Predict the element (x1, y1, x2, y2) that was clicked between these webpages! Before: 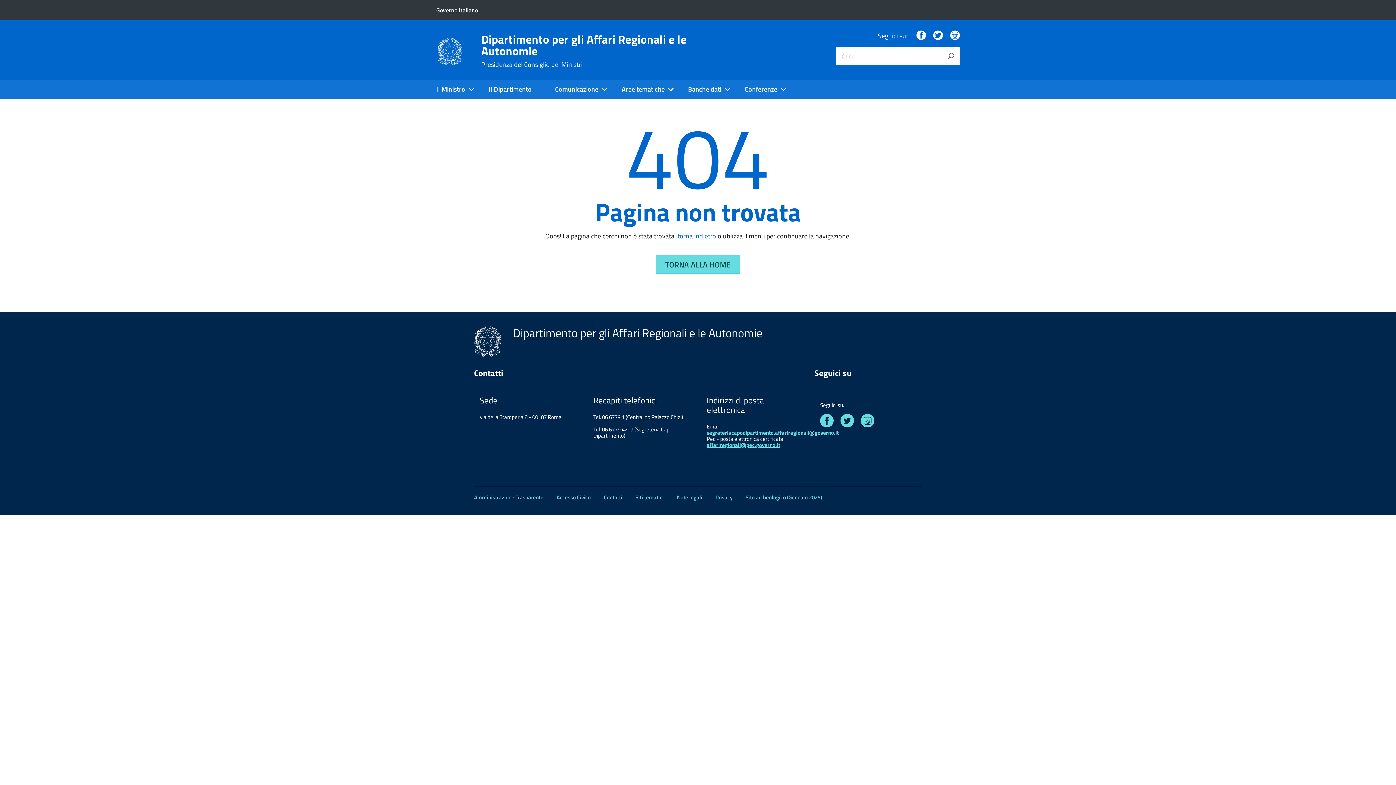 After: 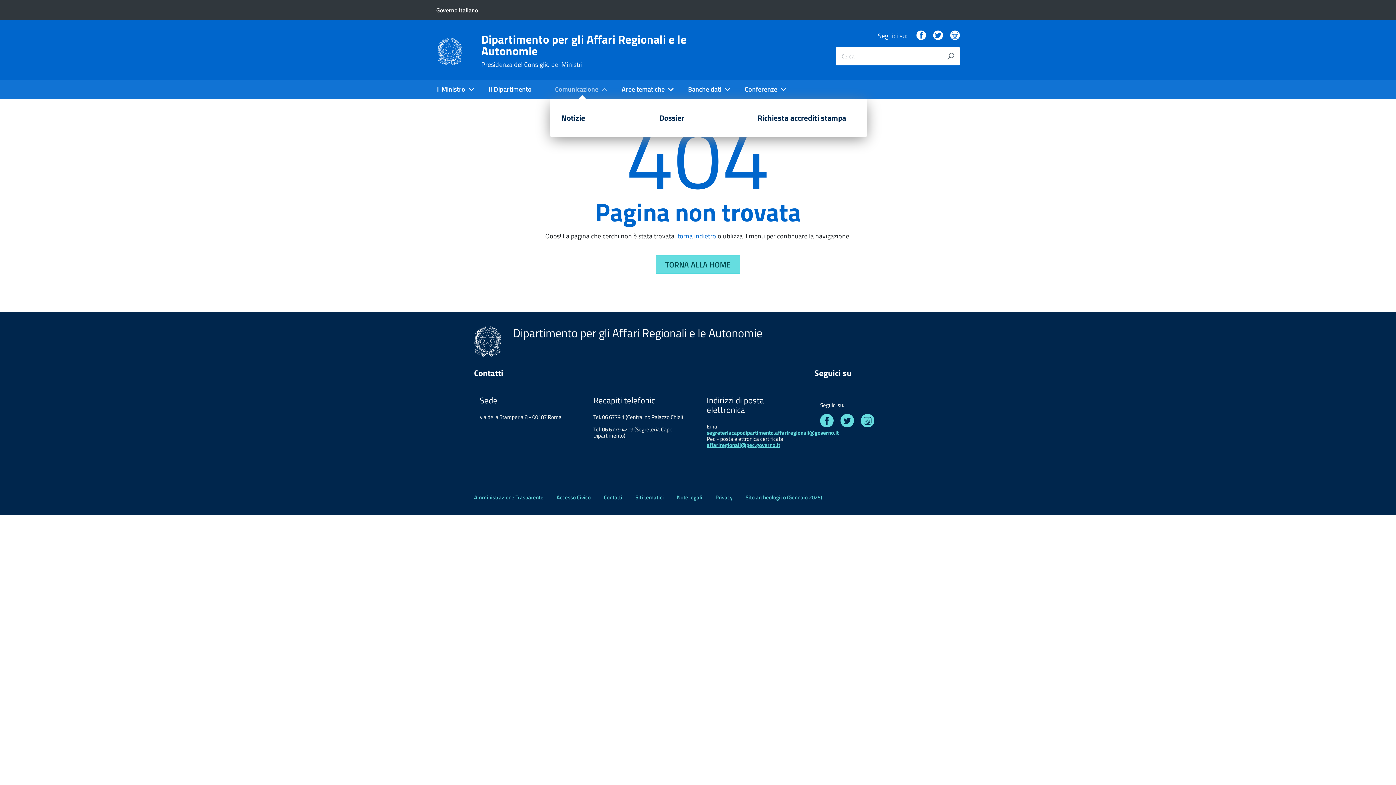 Action: bbox: (543, 80, 610, 98) label: Comunicazione